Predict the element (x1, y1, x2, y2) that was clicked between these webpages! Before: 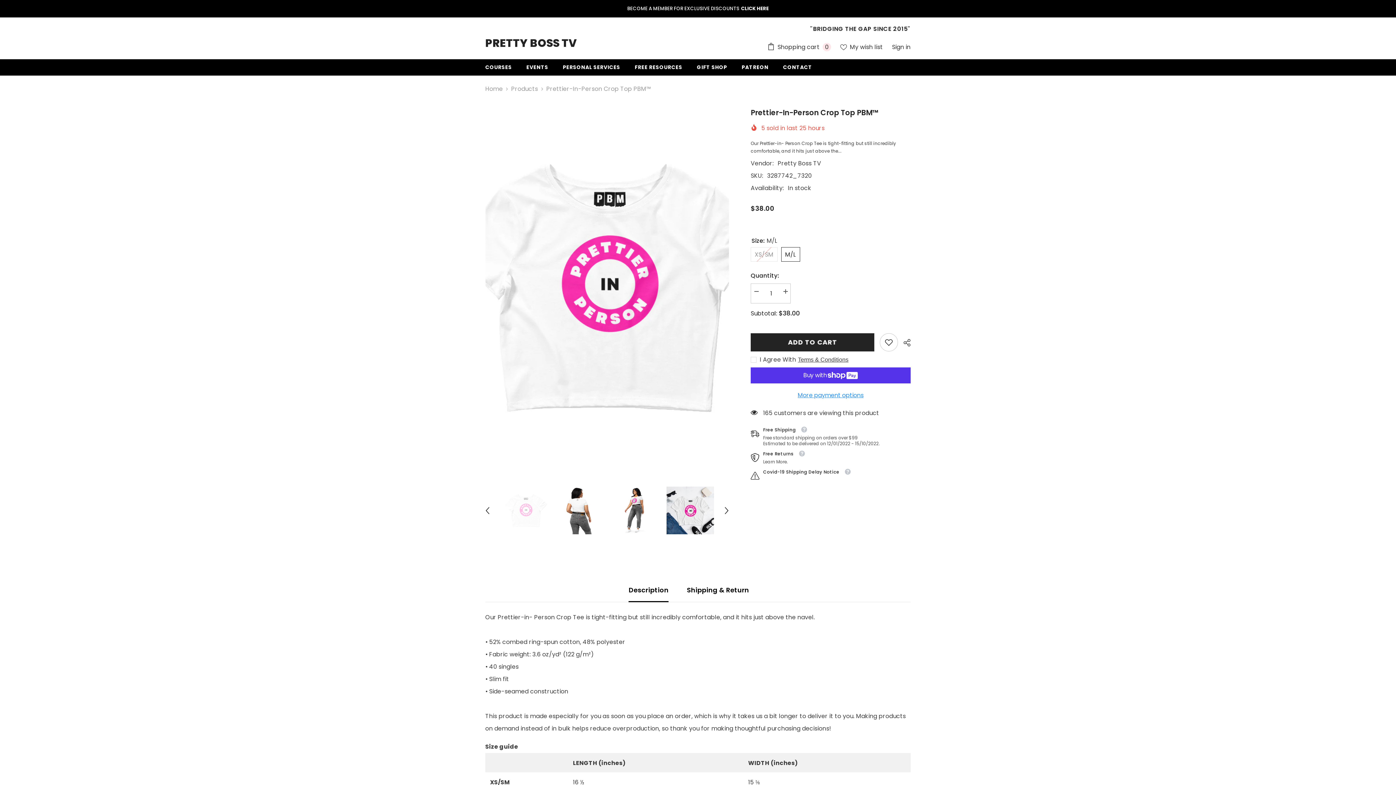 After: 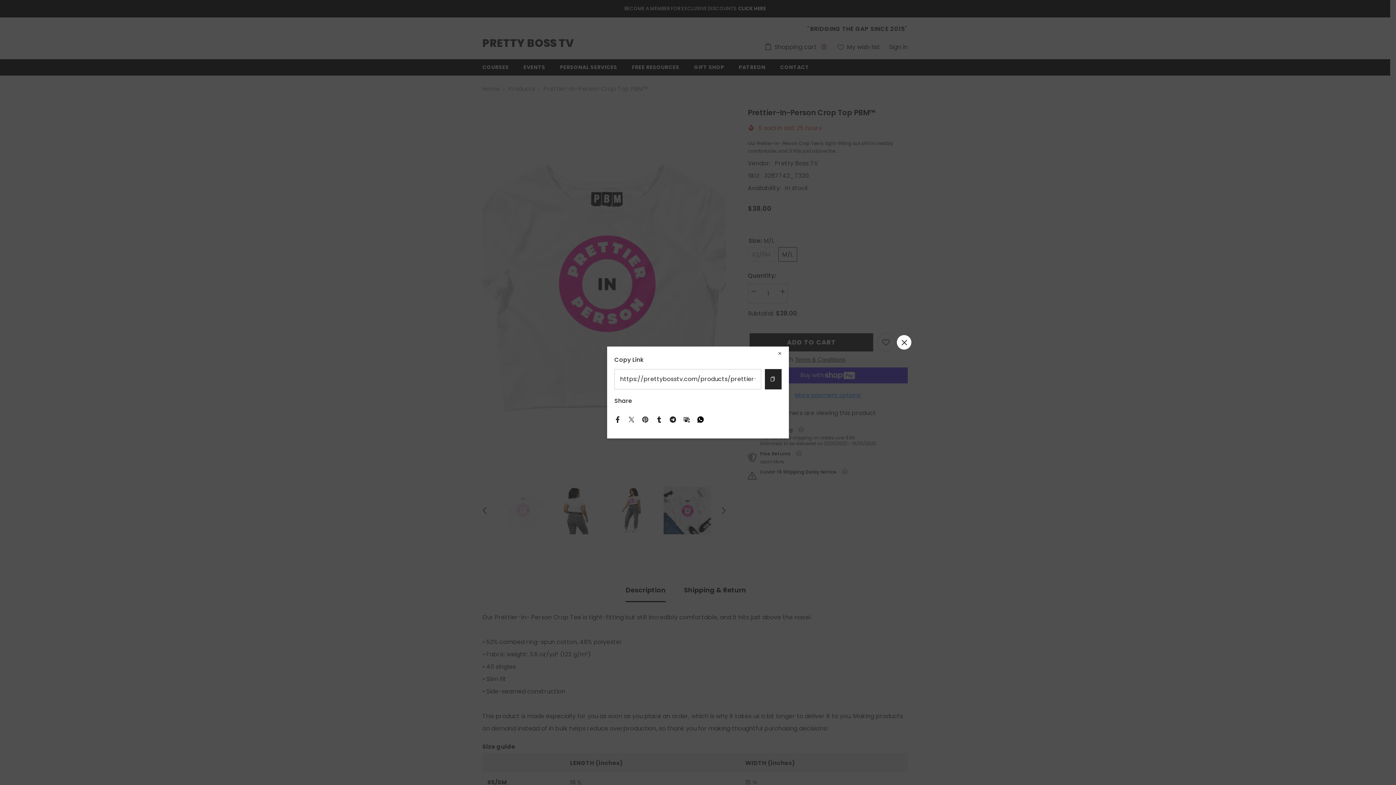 Action: label:  SHARE bbox: (898, 334, 910, 351)